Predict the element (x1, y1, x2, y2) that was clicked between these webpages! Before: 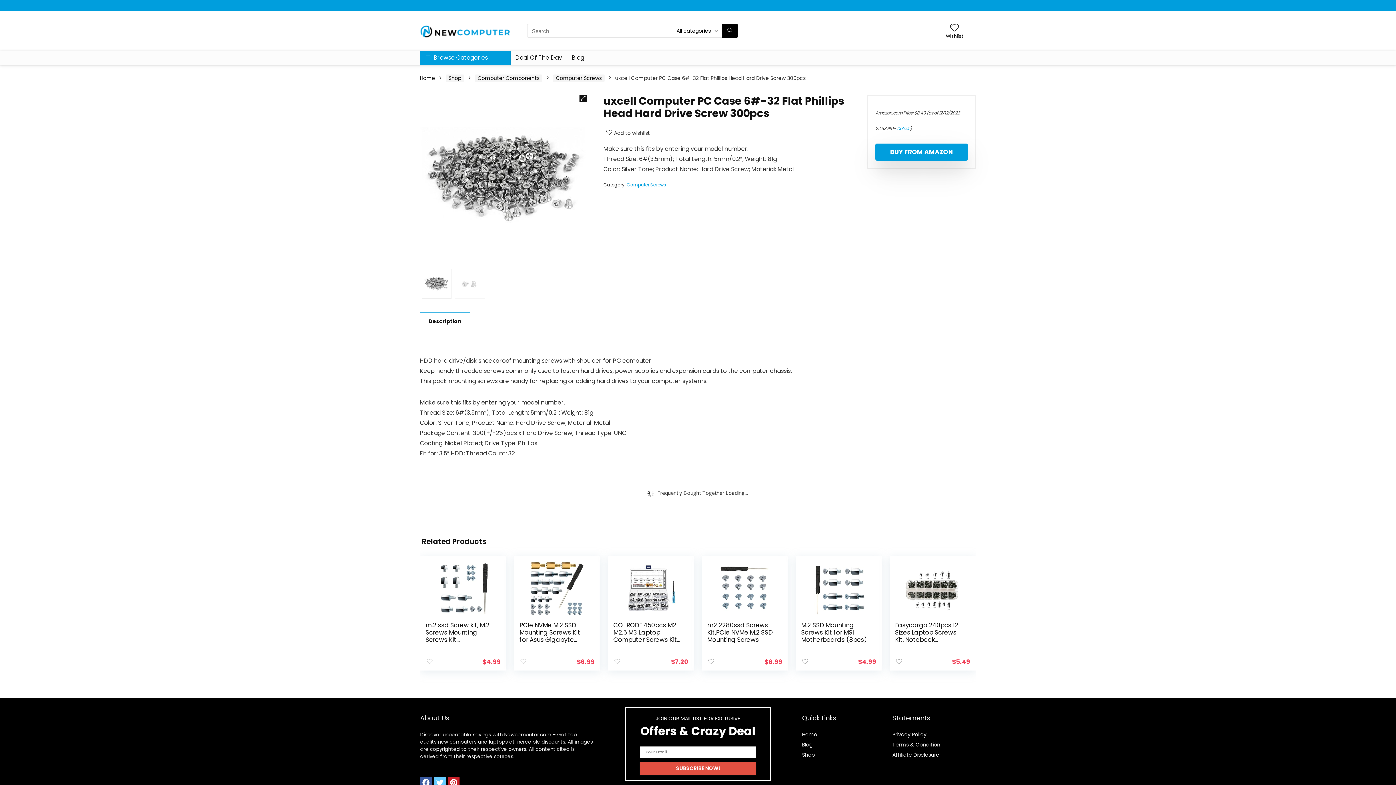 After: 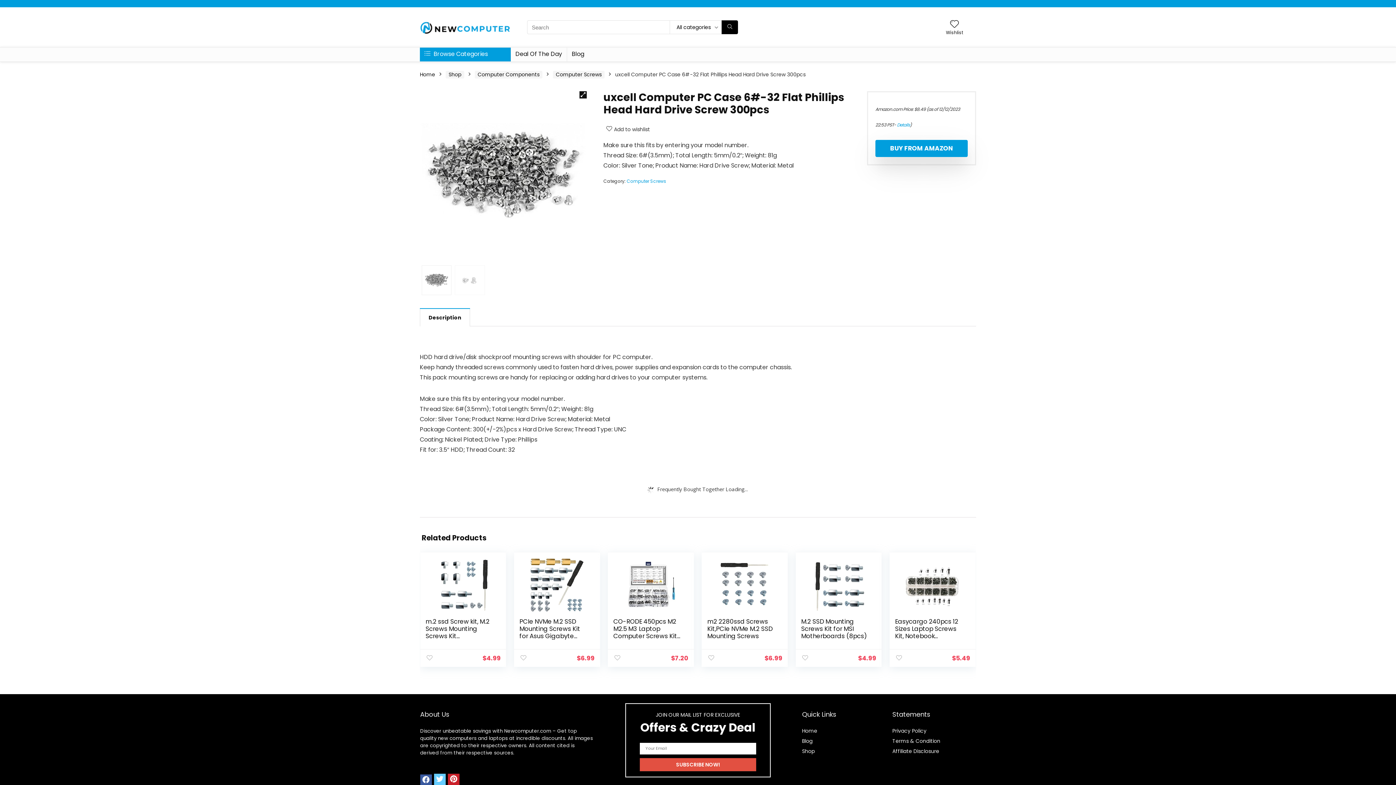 Action: bbox: (420, 777, 431, 789)